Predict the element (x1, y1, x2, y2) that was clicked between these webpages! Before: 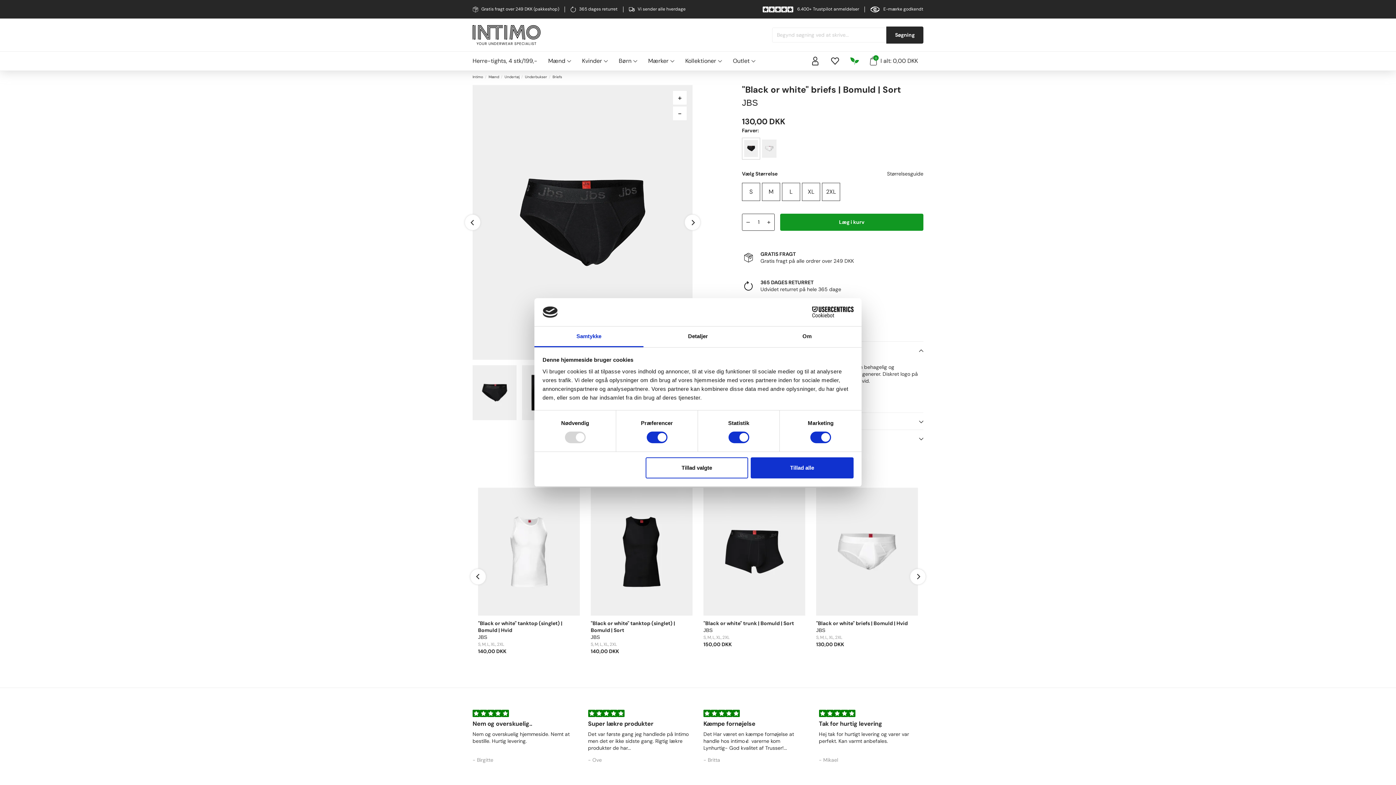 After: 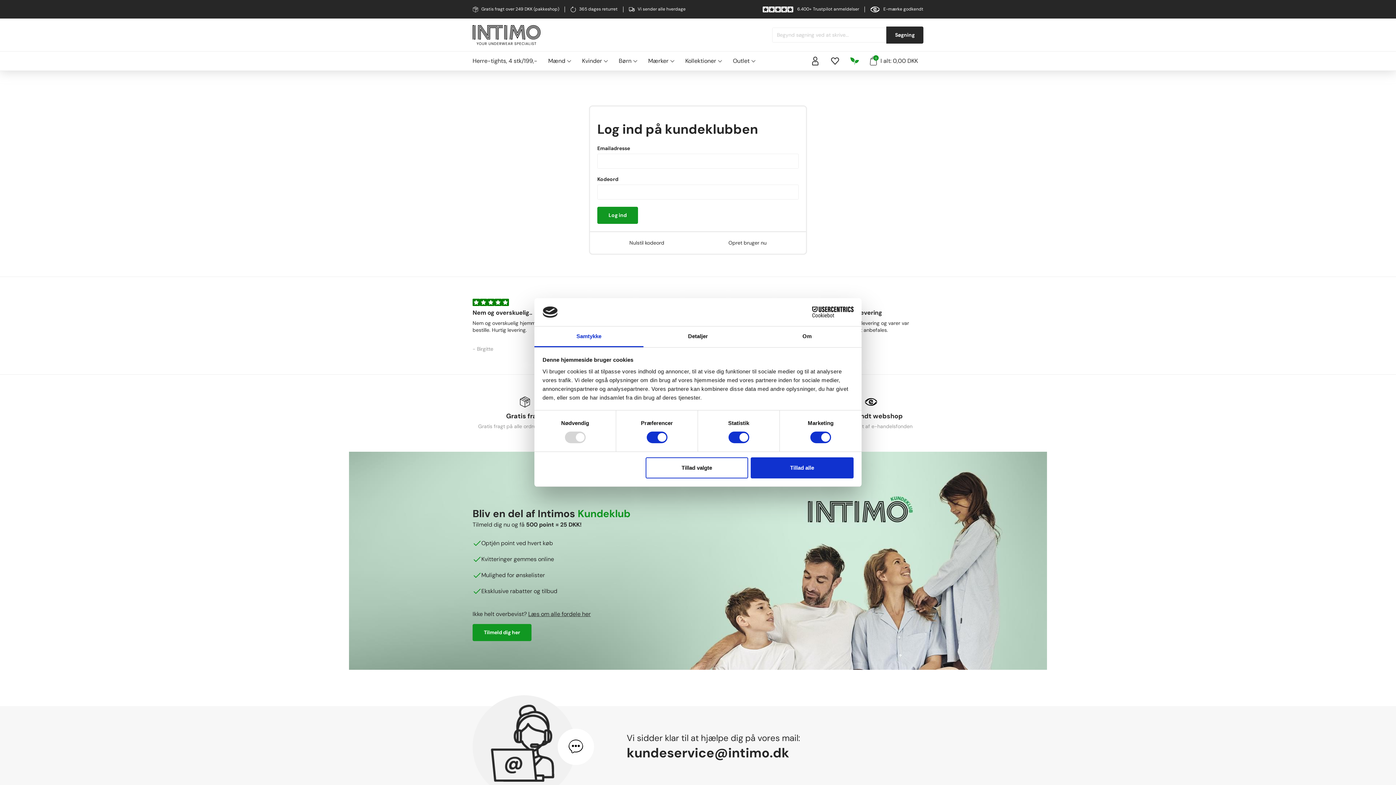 Action: bbox: (805, 51, 825, 70) label: Sign in